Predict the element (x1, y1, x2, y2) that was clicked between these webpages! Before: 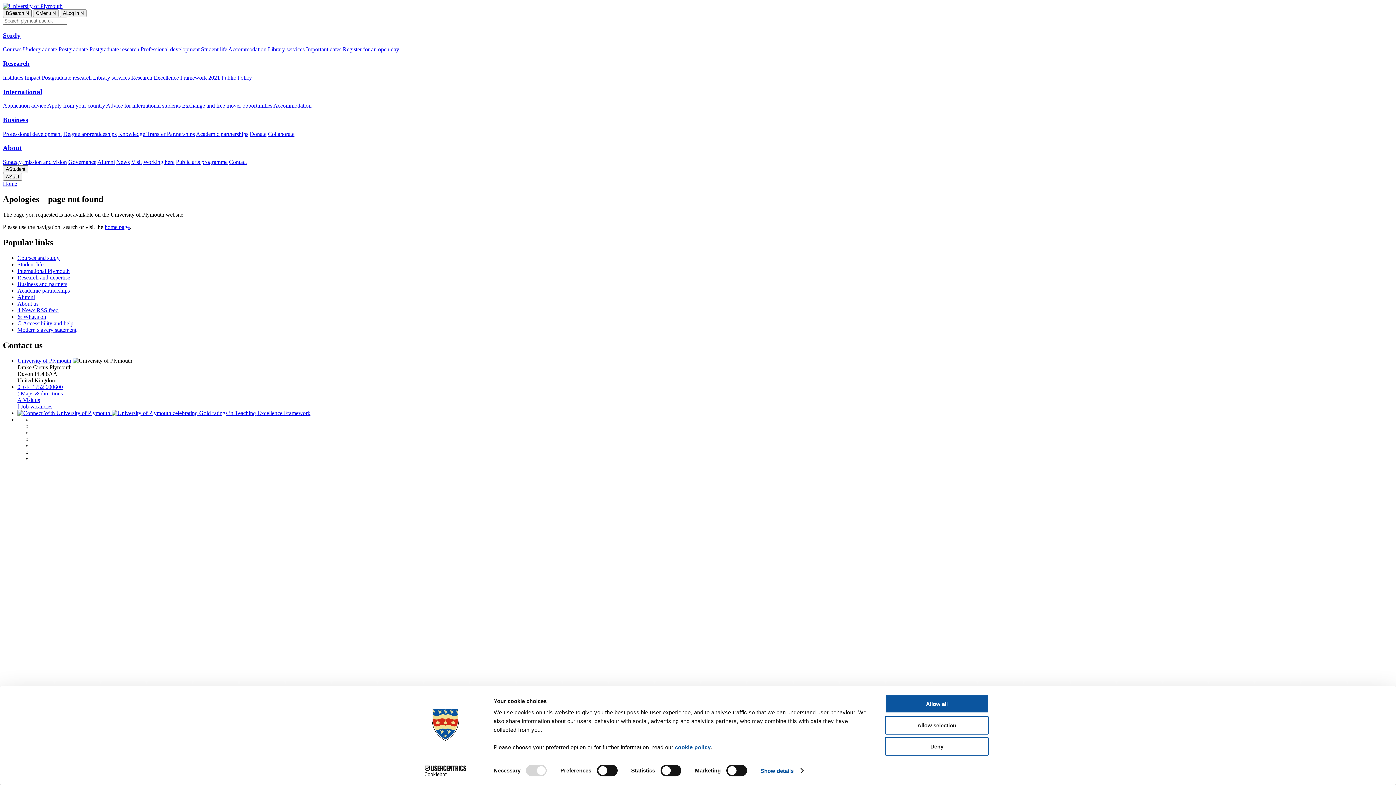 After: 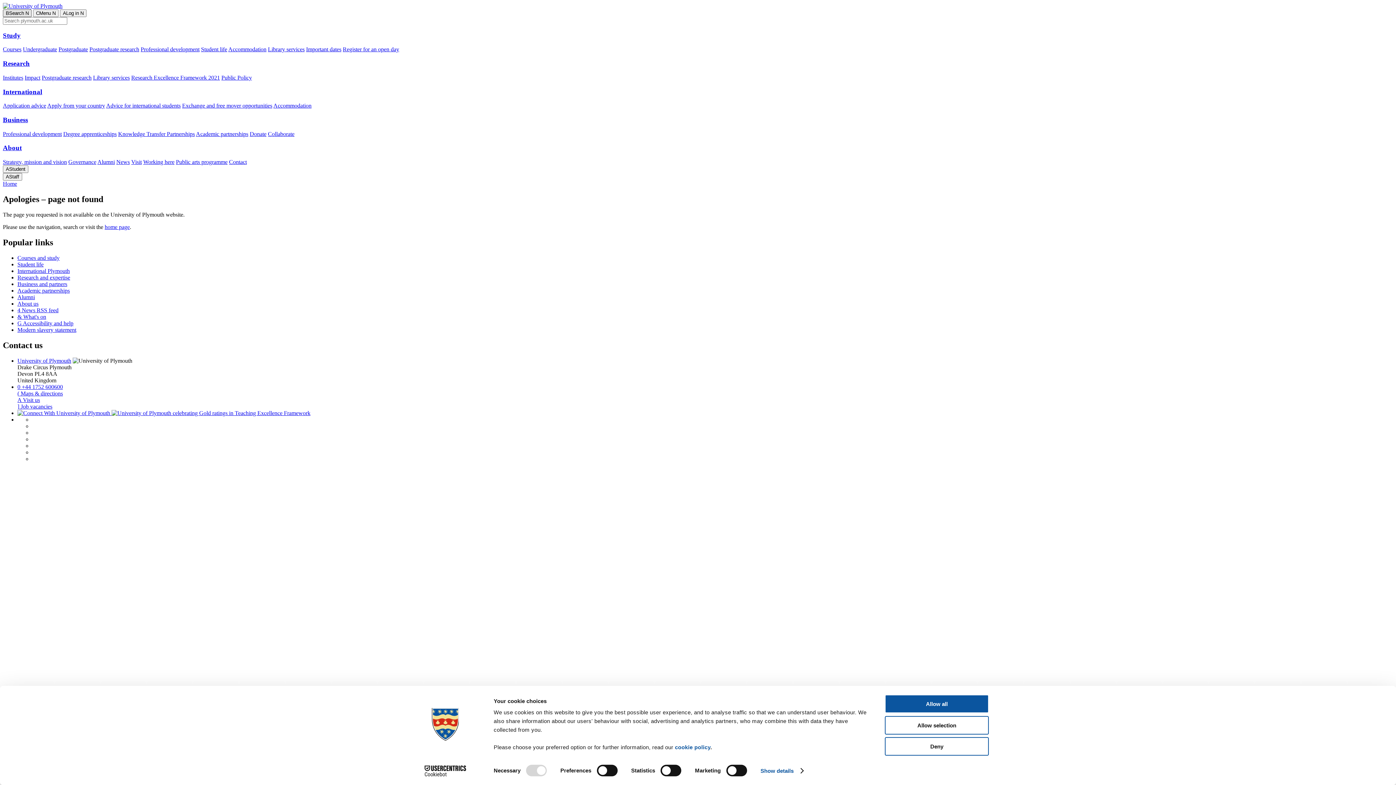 Action: bbox: (2, 9, 31, 17) label: BSearch N